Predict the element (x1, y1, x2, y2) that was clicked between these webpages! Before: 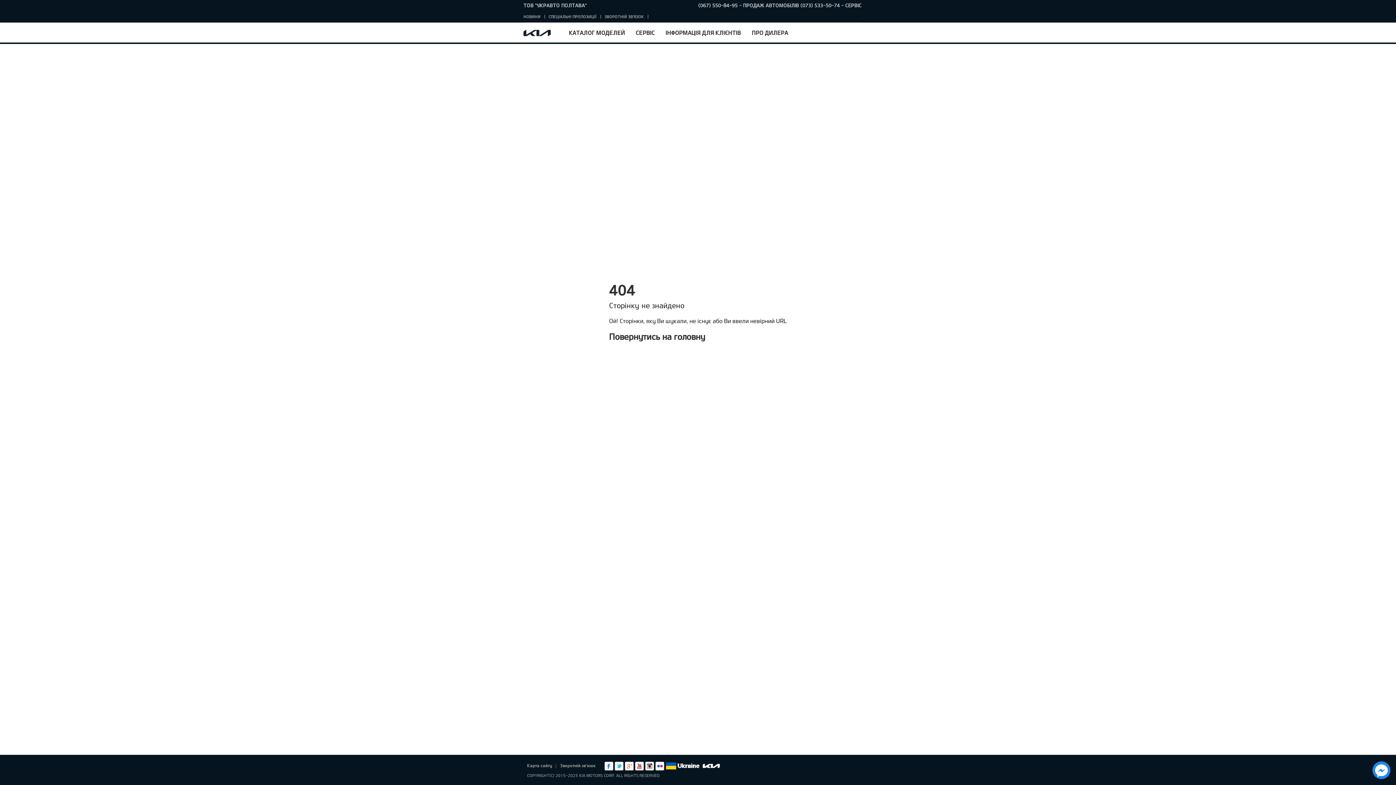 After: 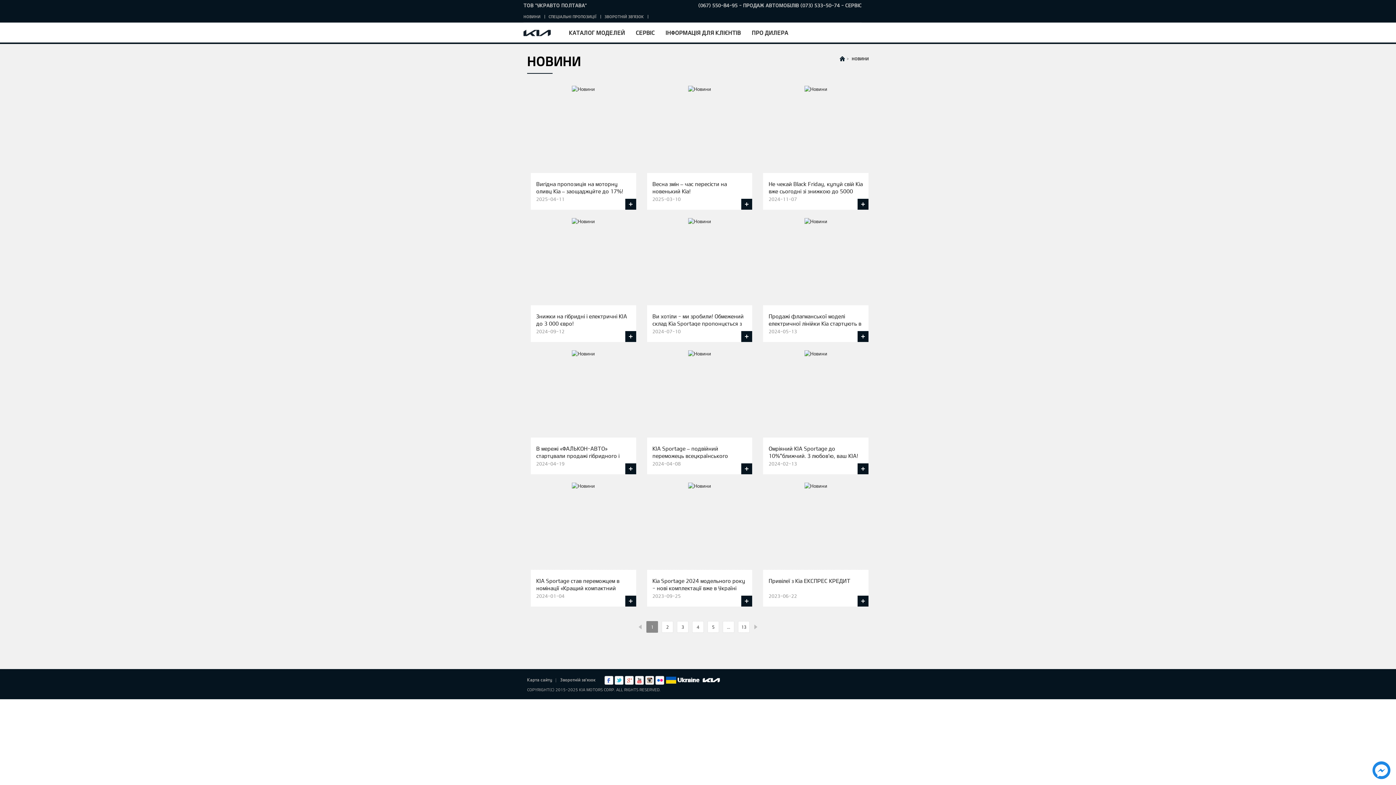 Action: label: НОВИНИ bbox: (523, 14, 540, 18)